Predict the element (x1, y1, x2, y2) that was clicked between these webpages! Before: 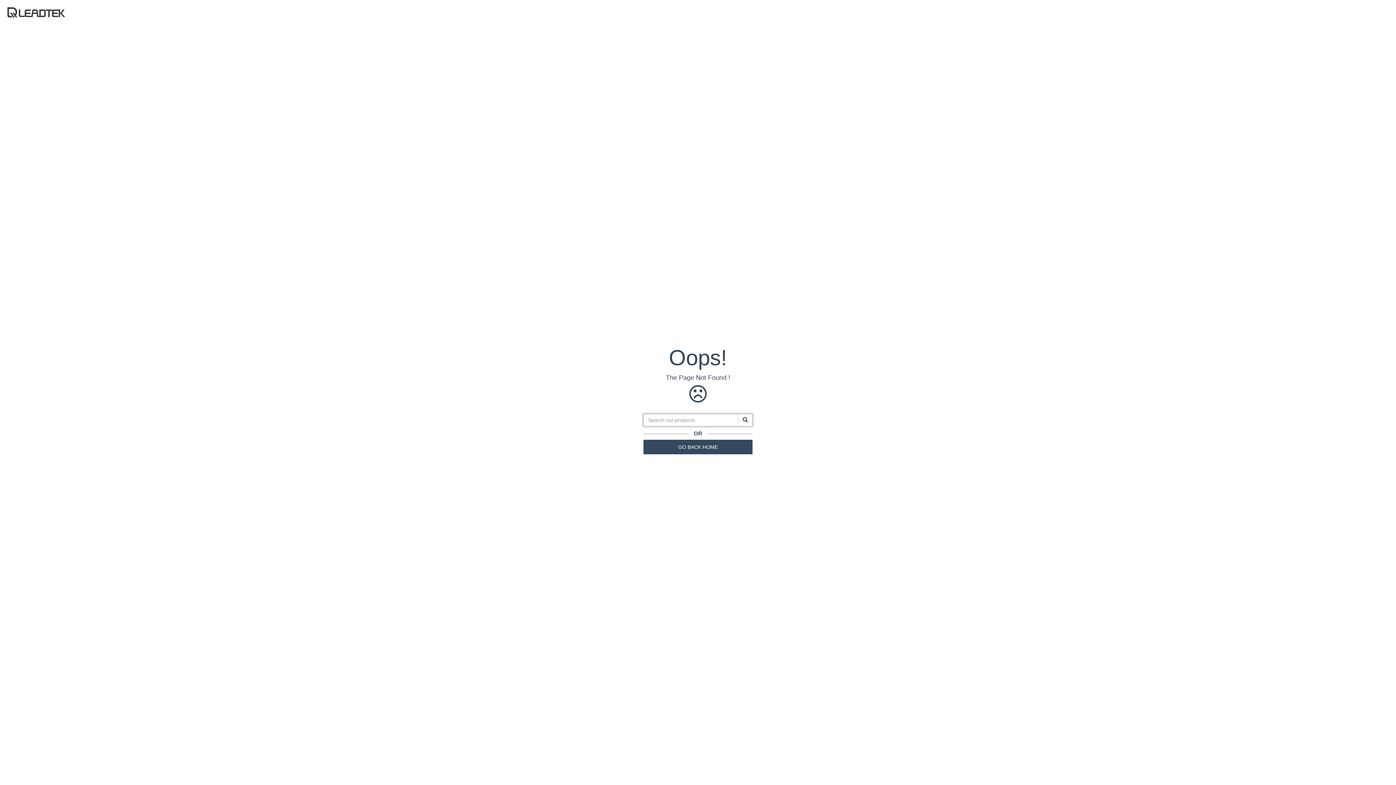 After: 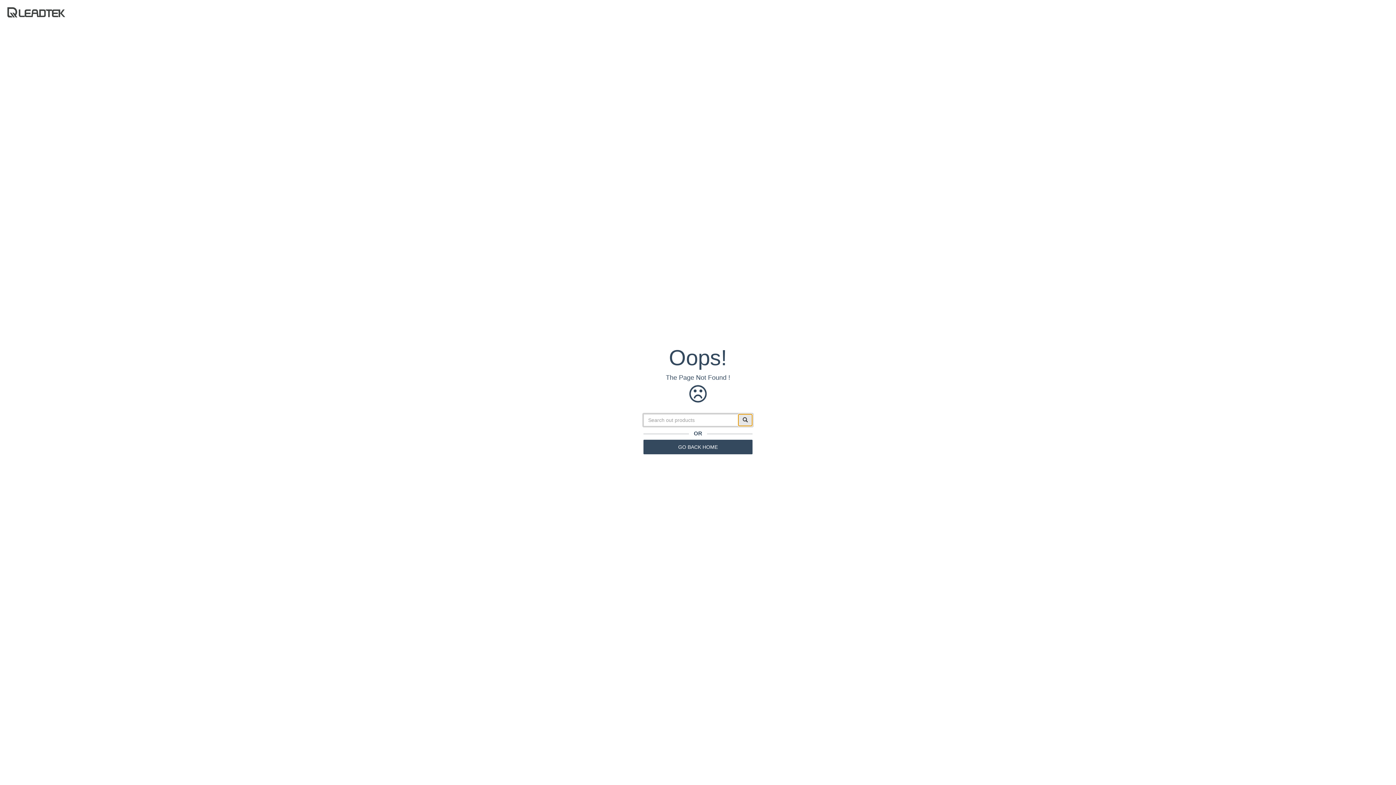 Action: bbox: (738, 414, 752, 426)